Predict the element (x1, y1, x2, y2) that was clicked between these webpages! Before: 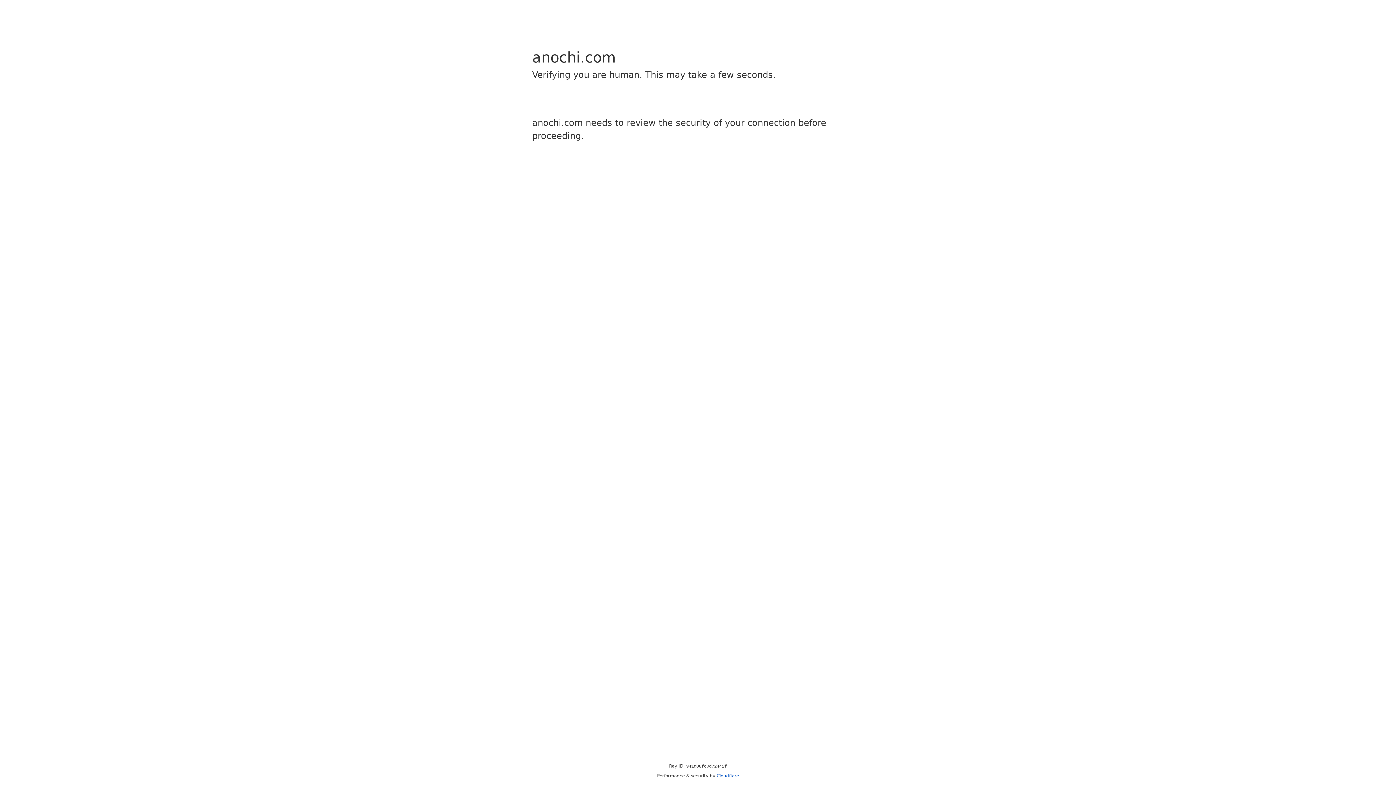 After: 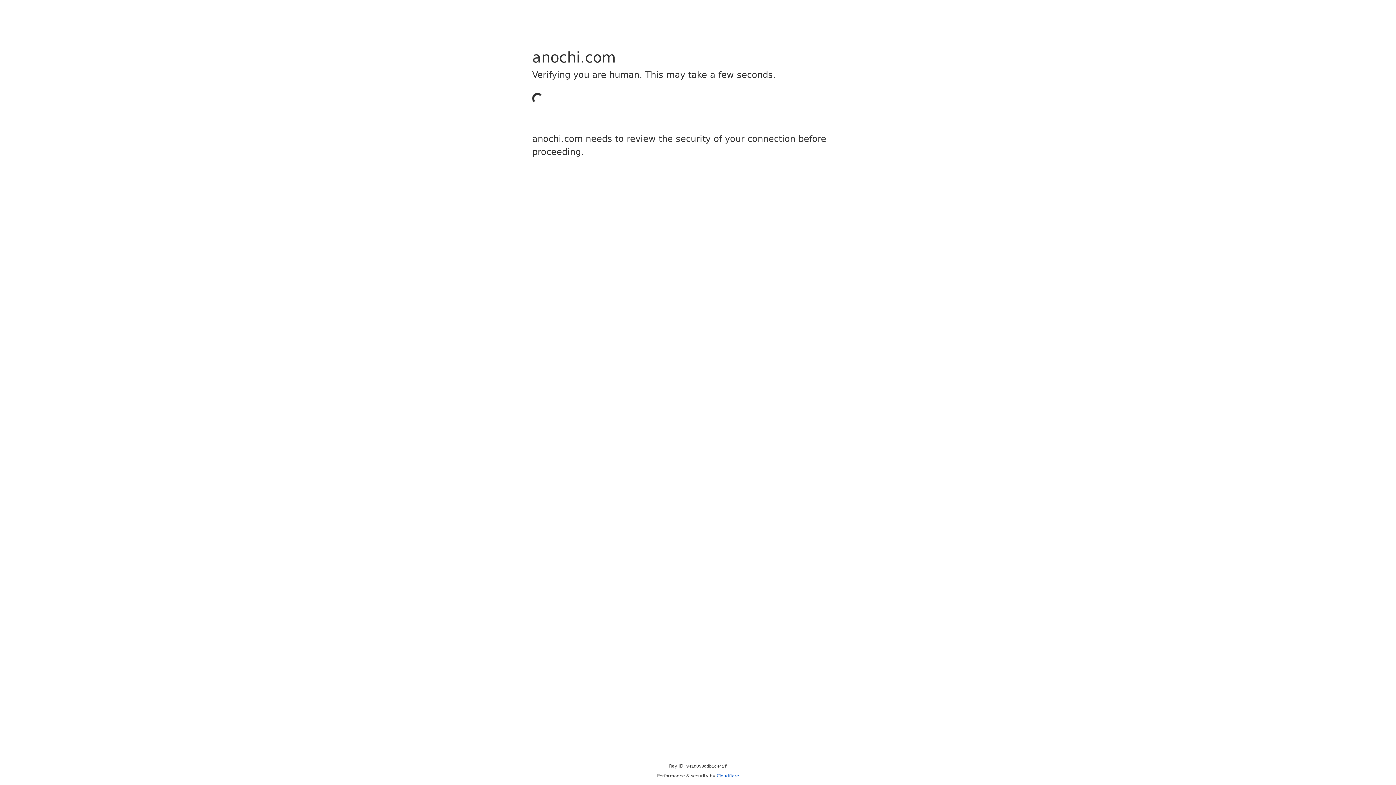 Action: bbox: (716, 773, 739, 778) label: Cloudflare